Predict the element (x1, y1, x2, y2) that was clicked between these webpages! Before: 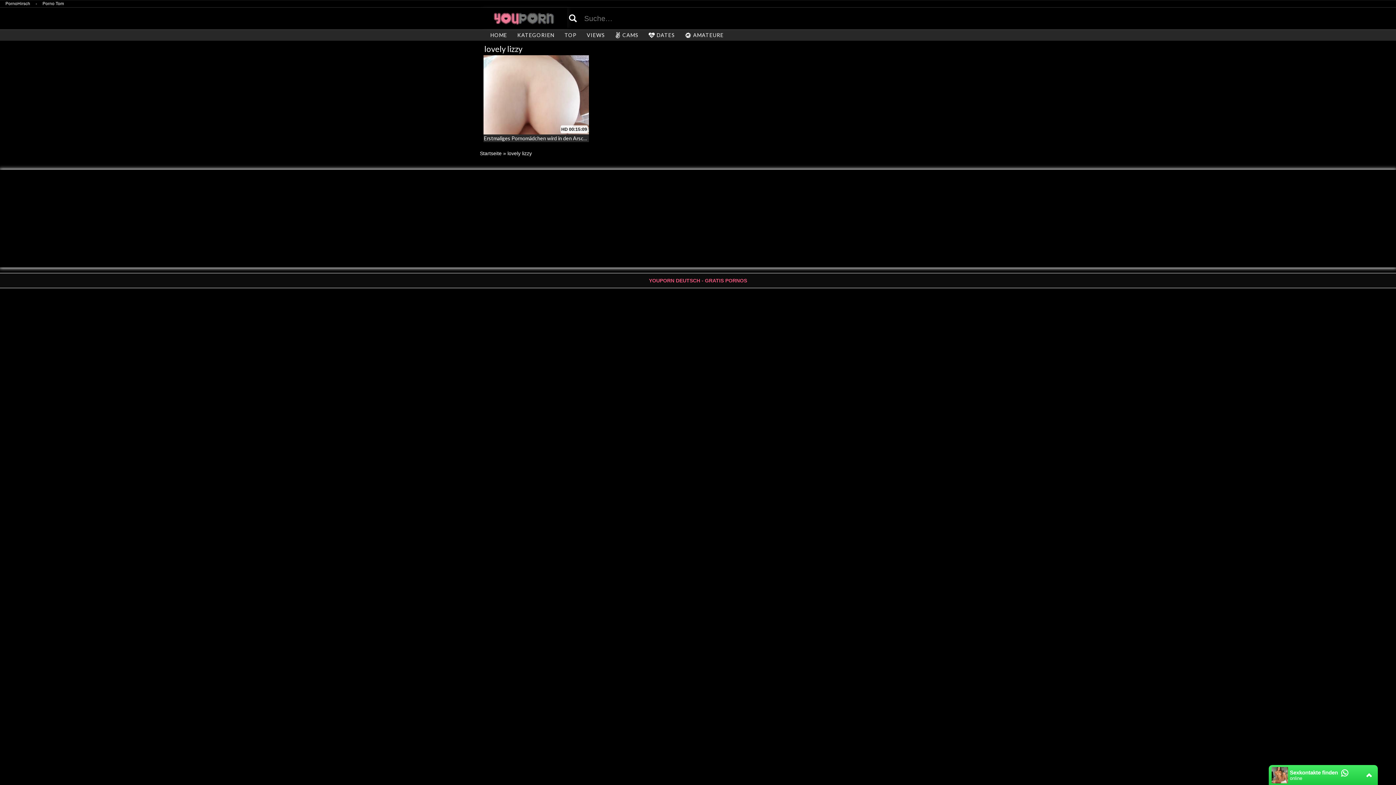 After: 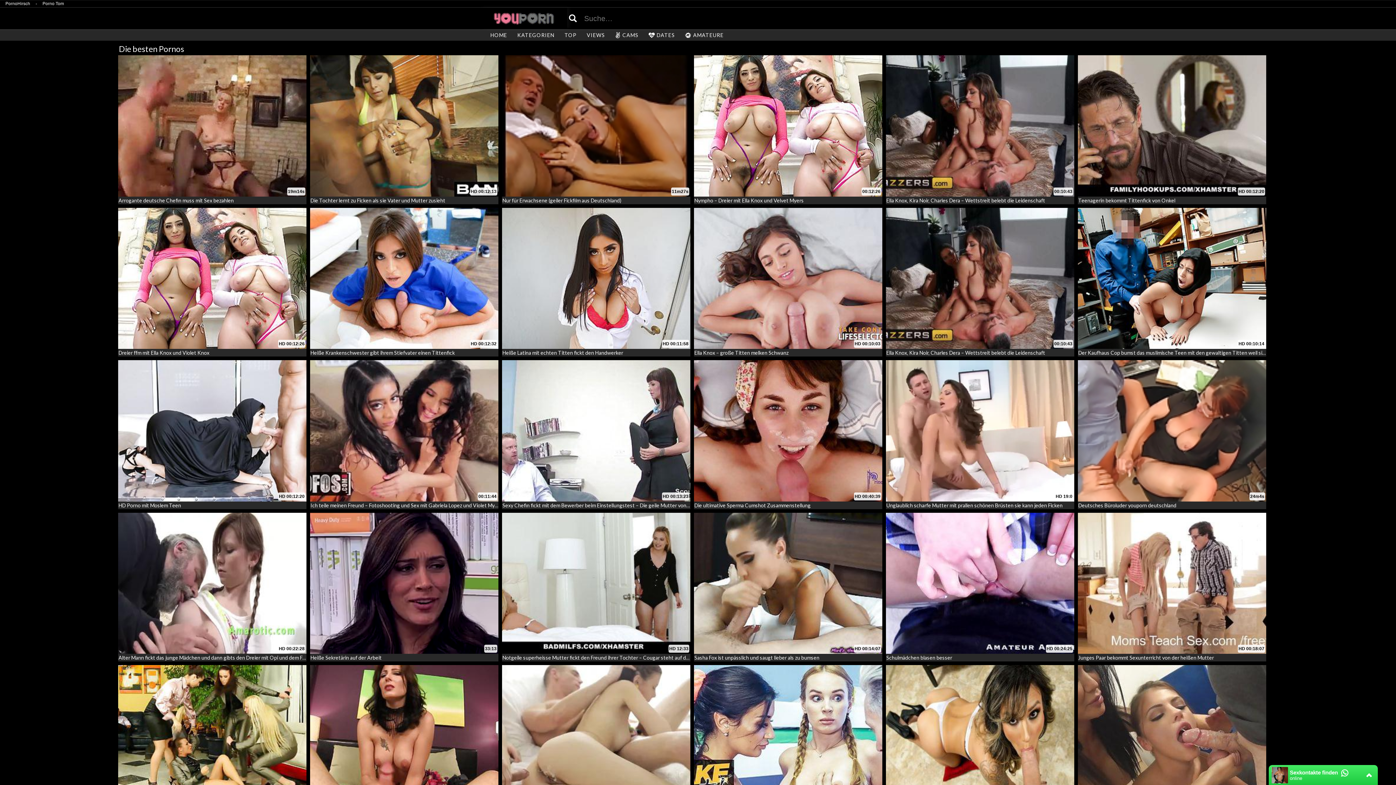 Action: bbox: (559, 29, 581, 40) label: TOP